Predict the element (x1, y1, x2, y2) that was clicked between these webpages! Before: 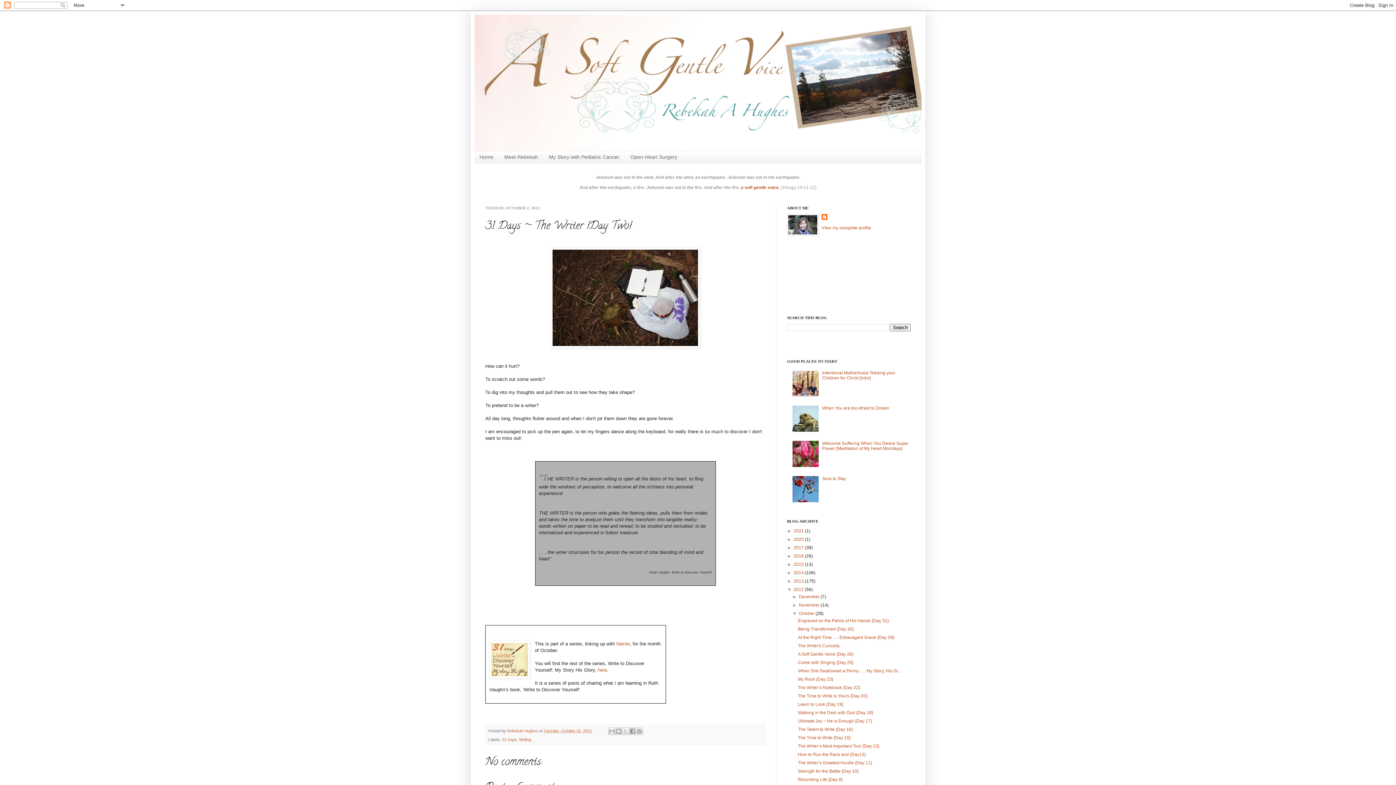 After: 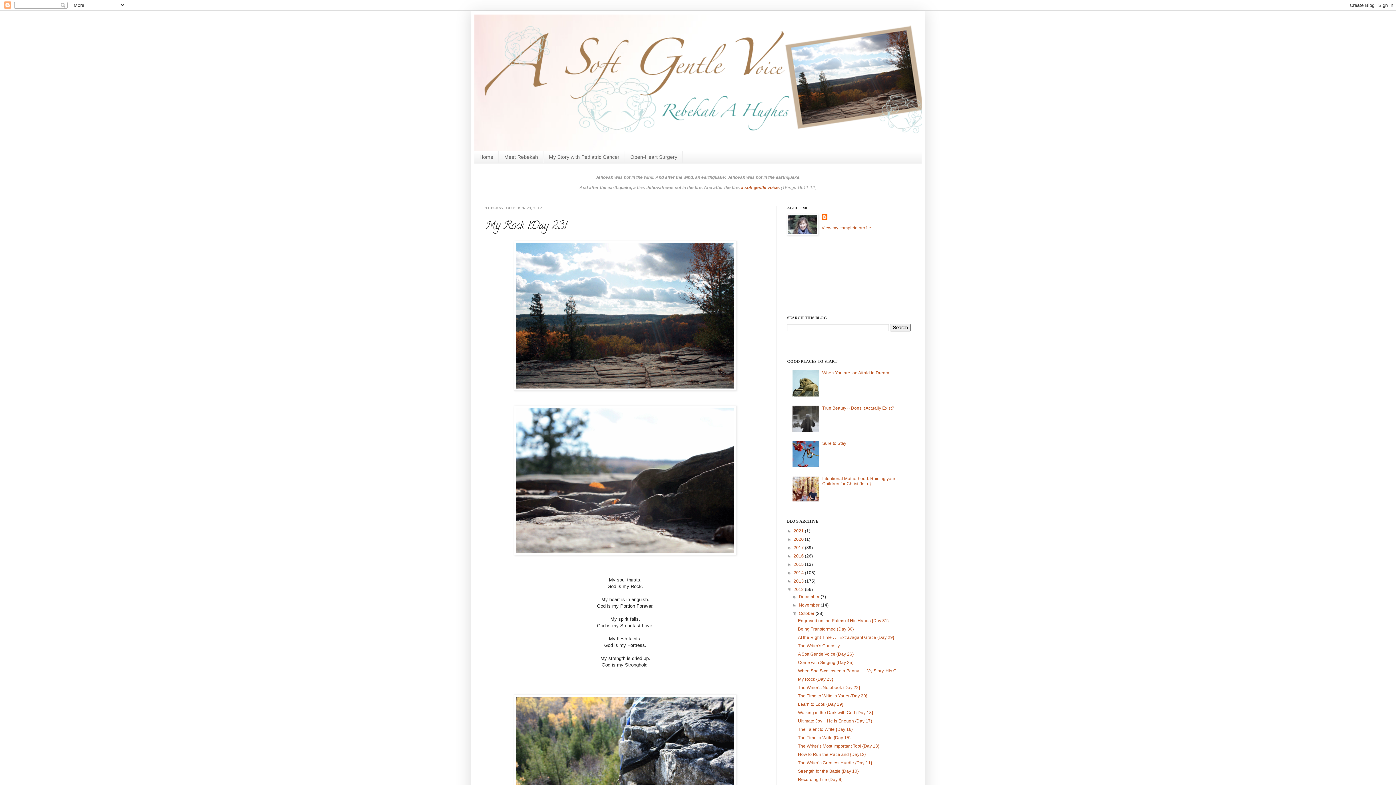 Action: label: My Rock {Day 23} bbox: (798, 677, 833, 682)